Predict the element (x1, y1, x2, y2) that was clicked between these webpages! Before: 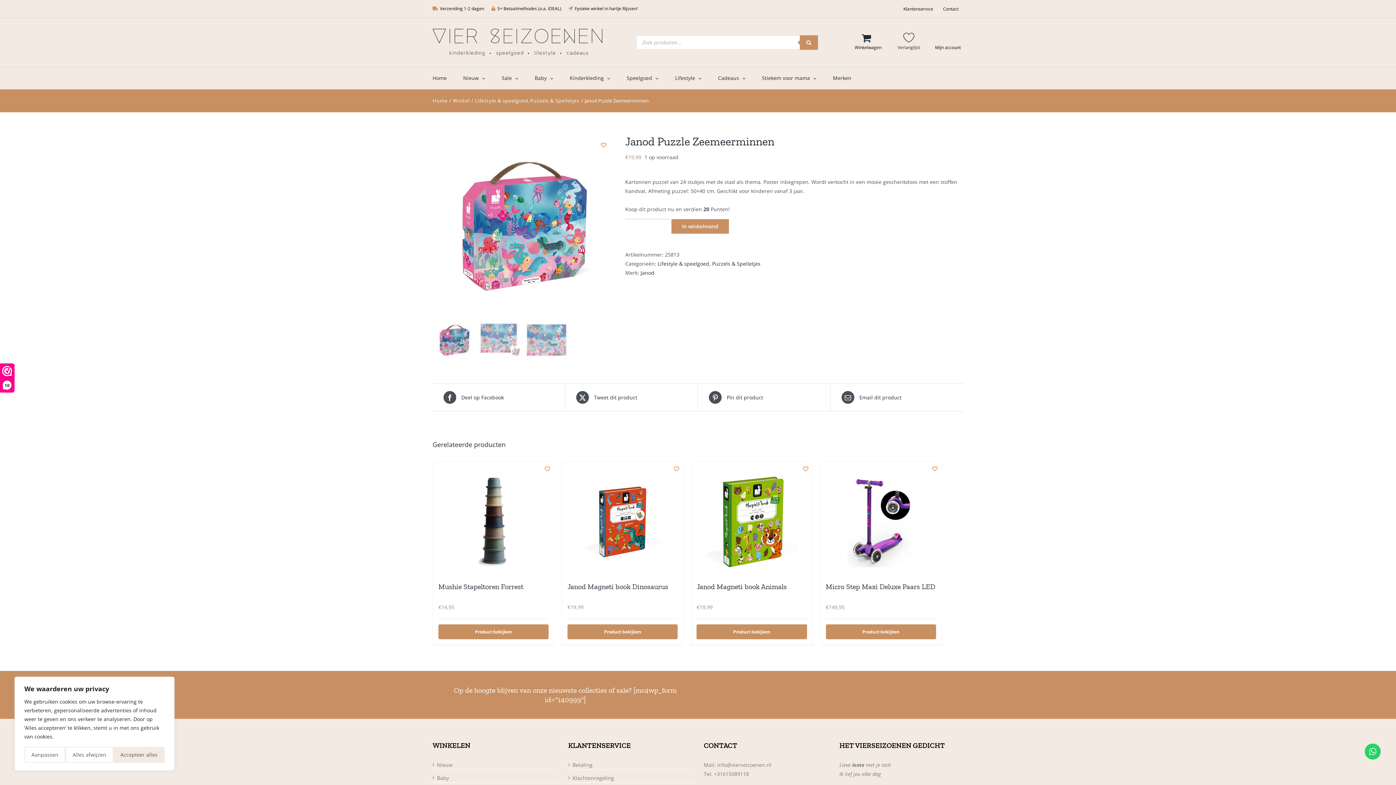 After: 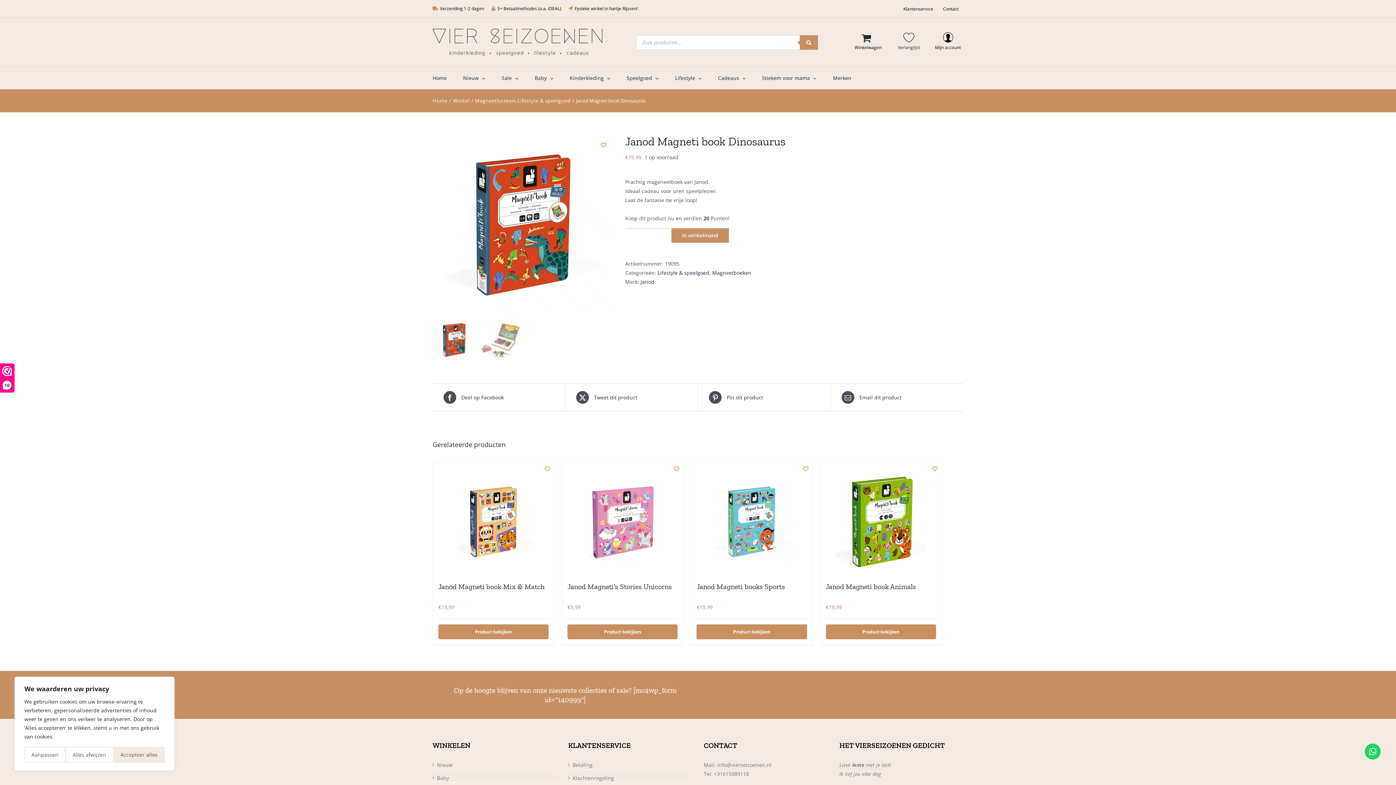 Action: bbox: (567, 624, 677, 639) label: Details